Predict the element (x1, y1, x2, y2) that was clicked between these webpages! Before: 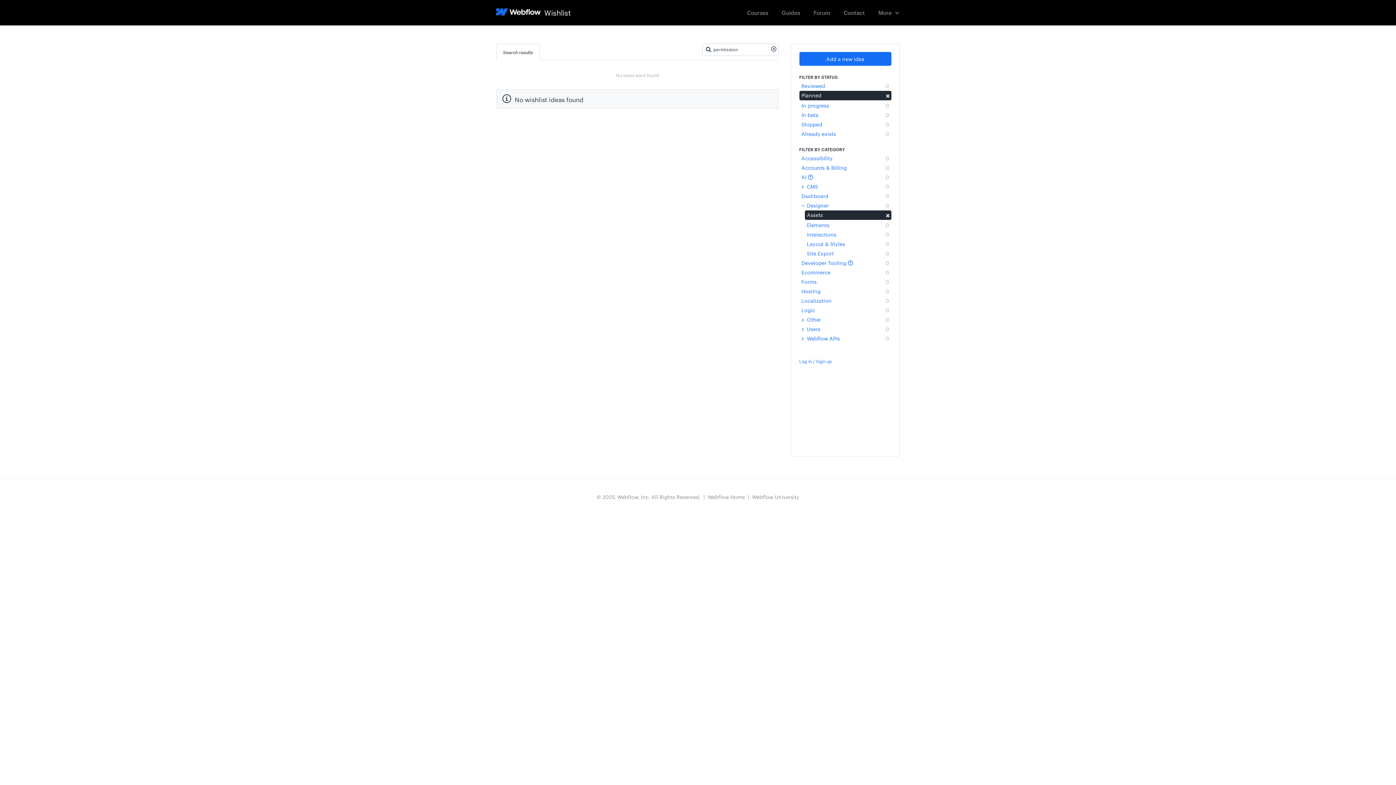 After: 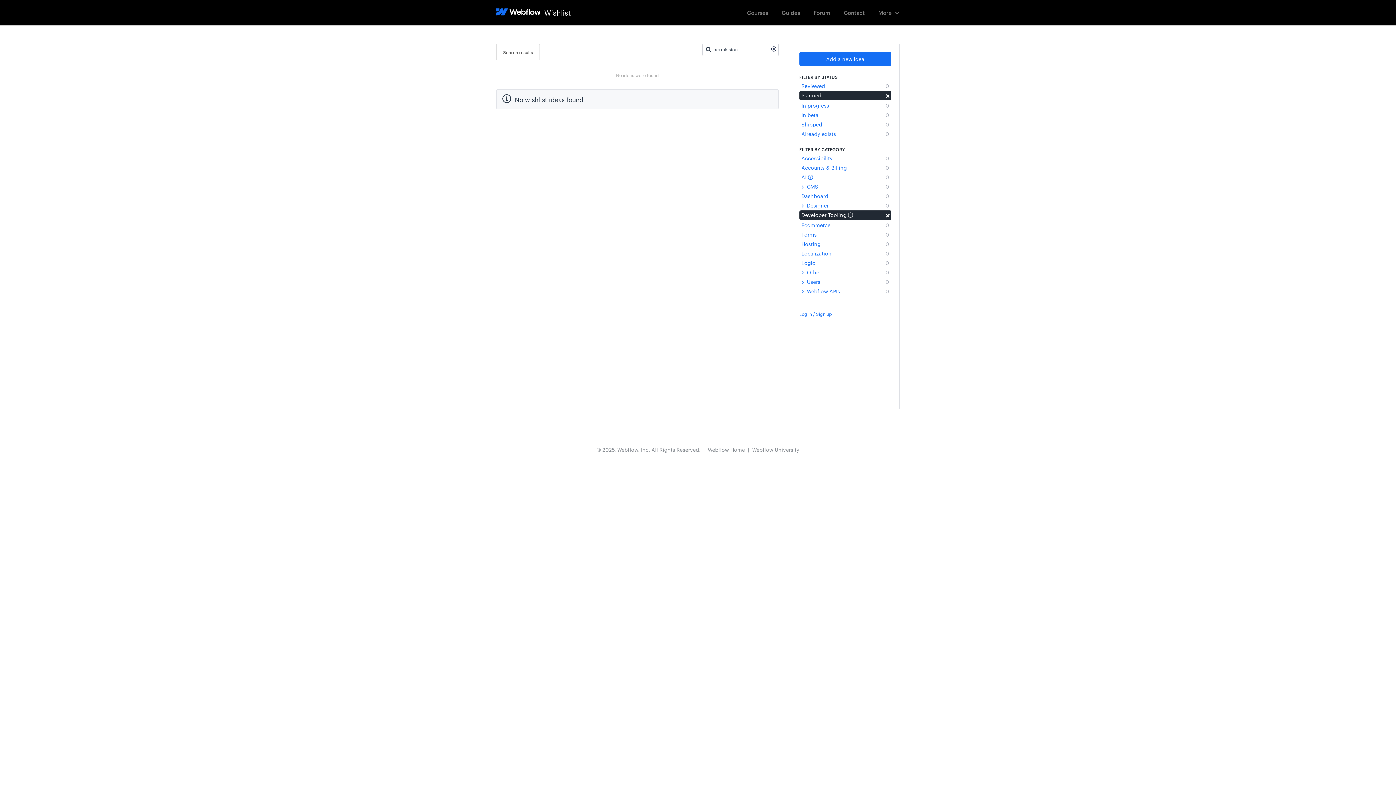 Action: label: Developer Tooling 
0 bbox: (799, 258, 891, 267)